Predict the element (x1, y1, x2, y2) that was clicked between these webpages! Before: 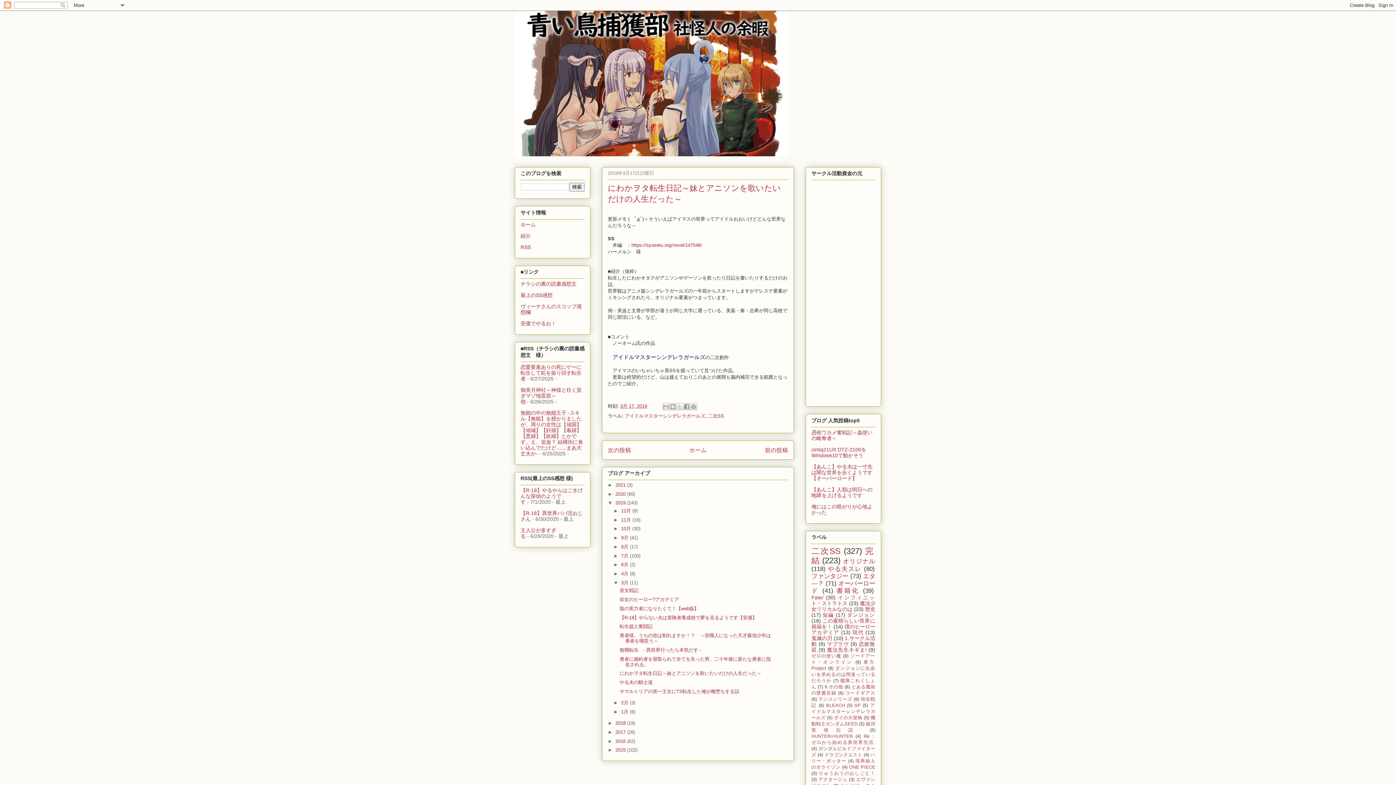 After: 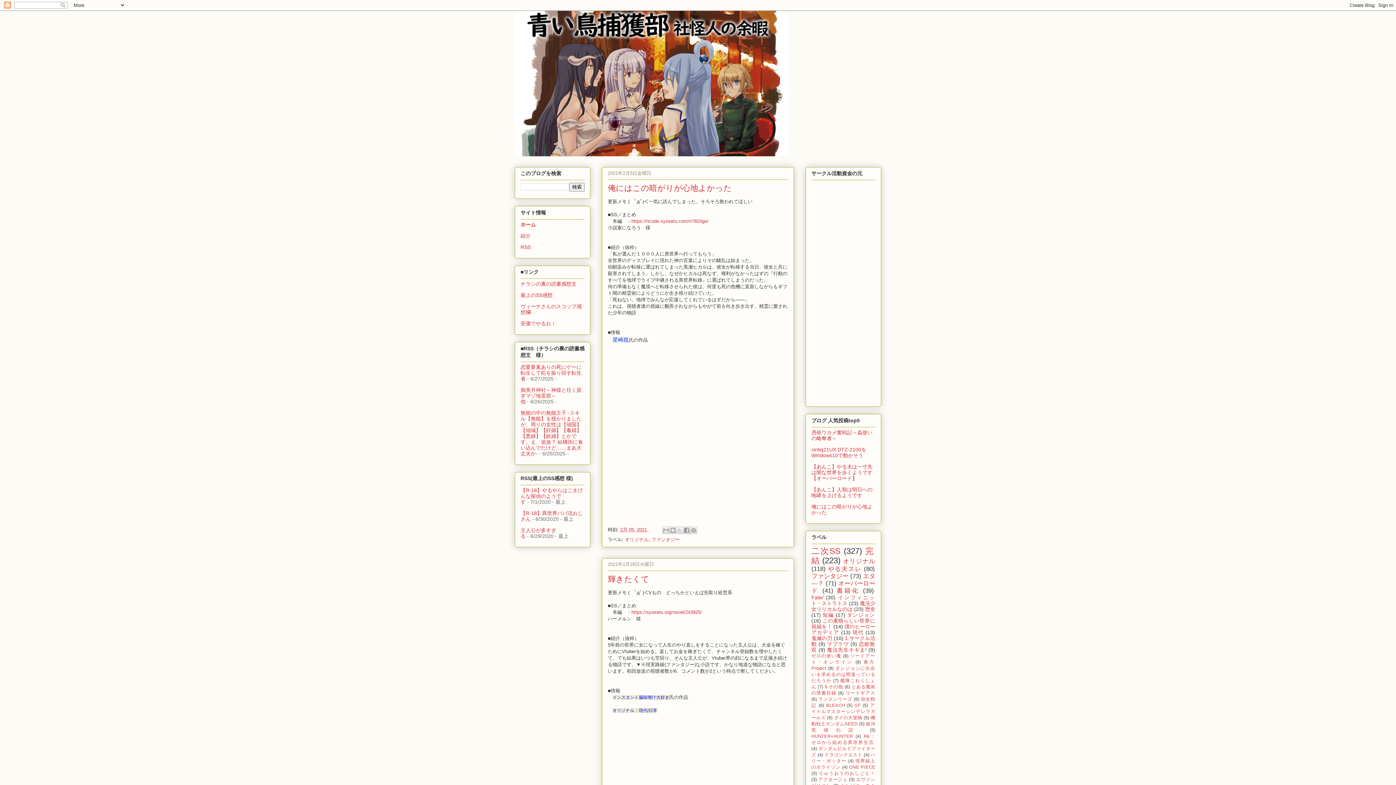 Action: label: ホーム bbox: (689, 447, 706, 453)